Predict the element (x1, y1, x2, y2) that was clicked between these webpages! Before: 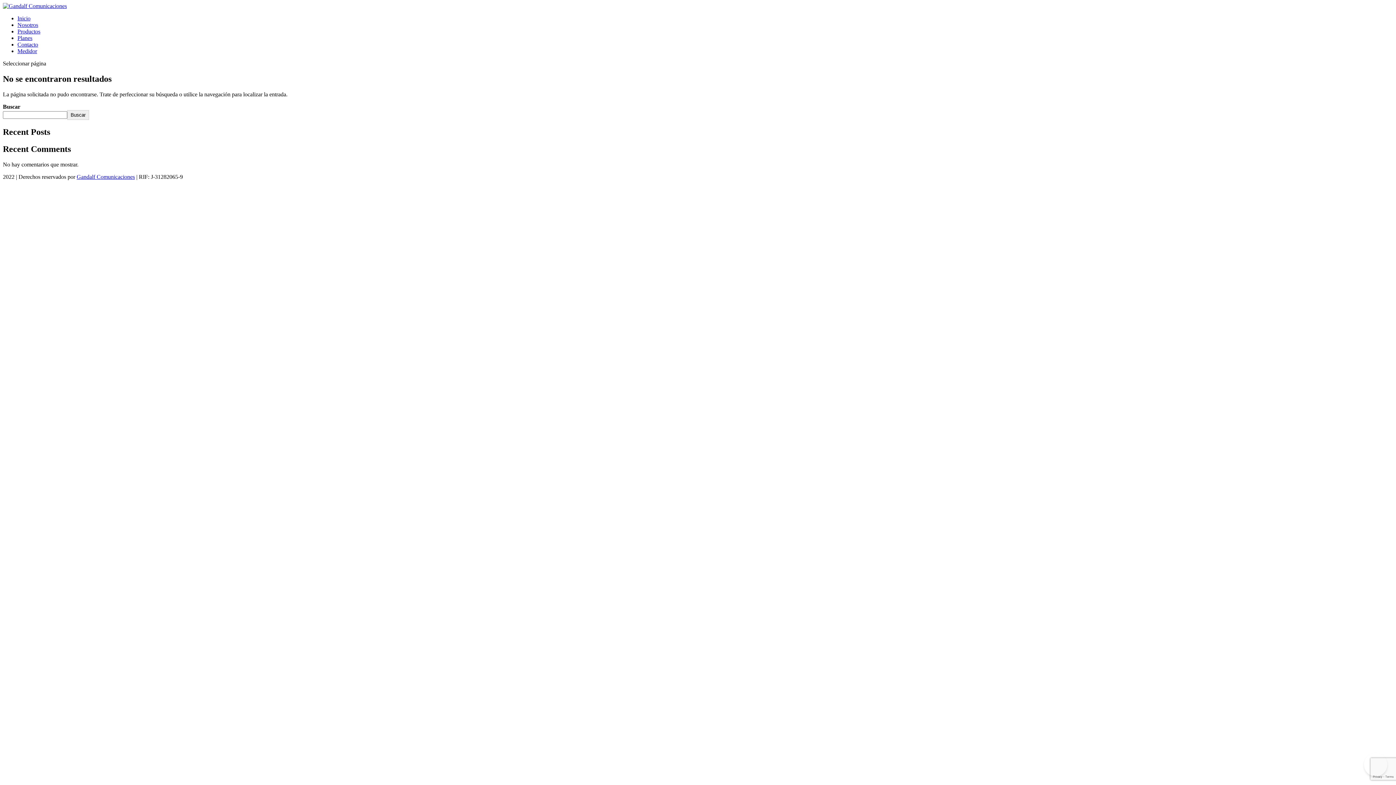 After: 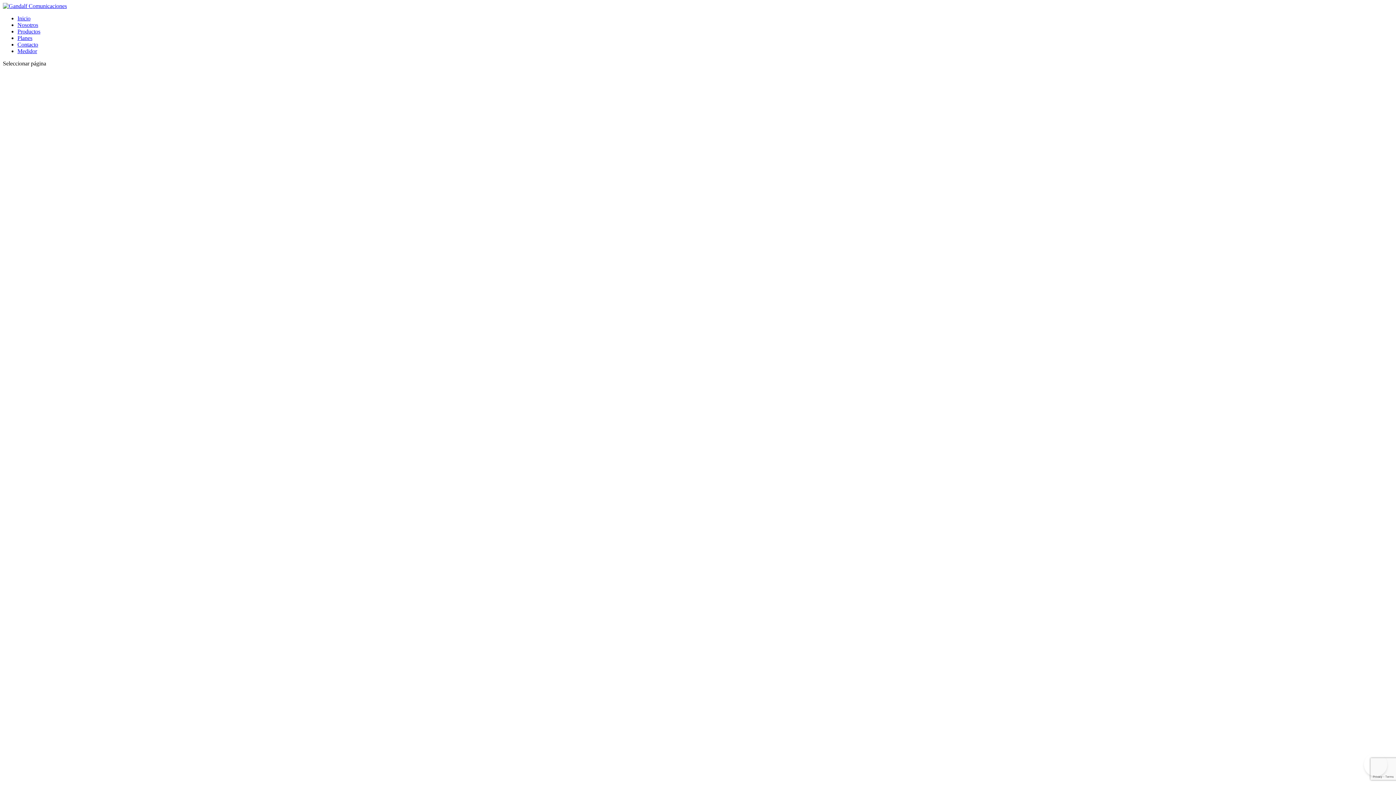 Action: label: Inicio bbox: (17, 15, 30, 21)